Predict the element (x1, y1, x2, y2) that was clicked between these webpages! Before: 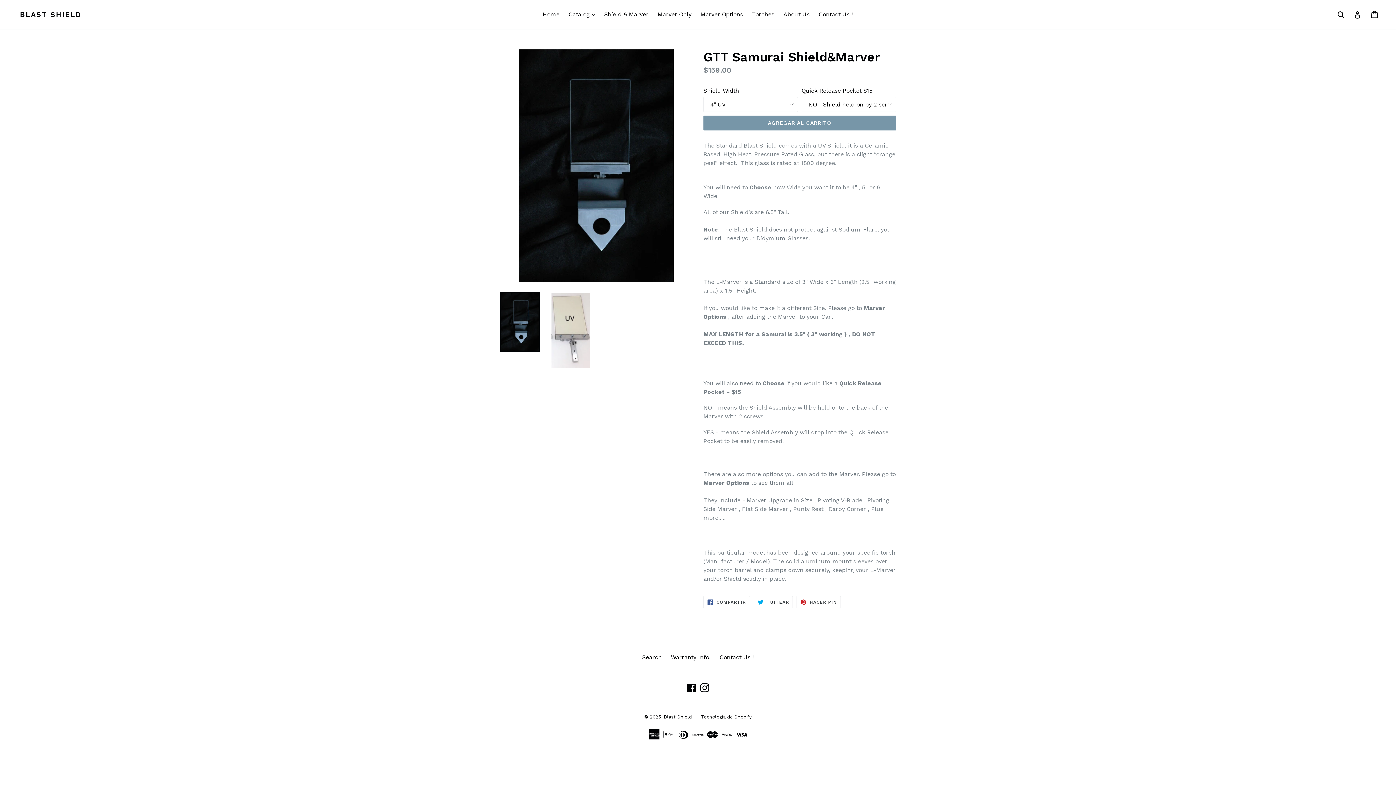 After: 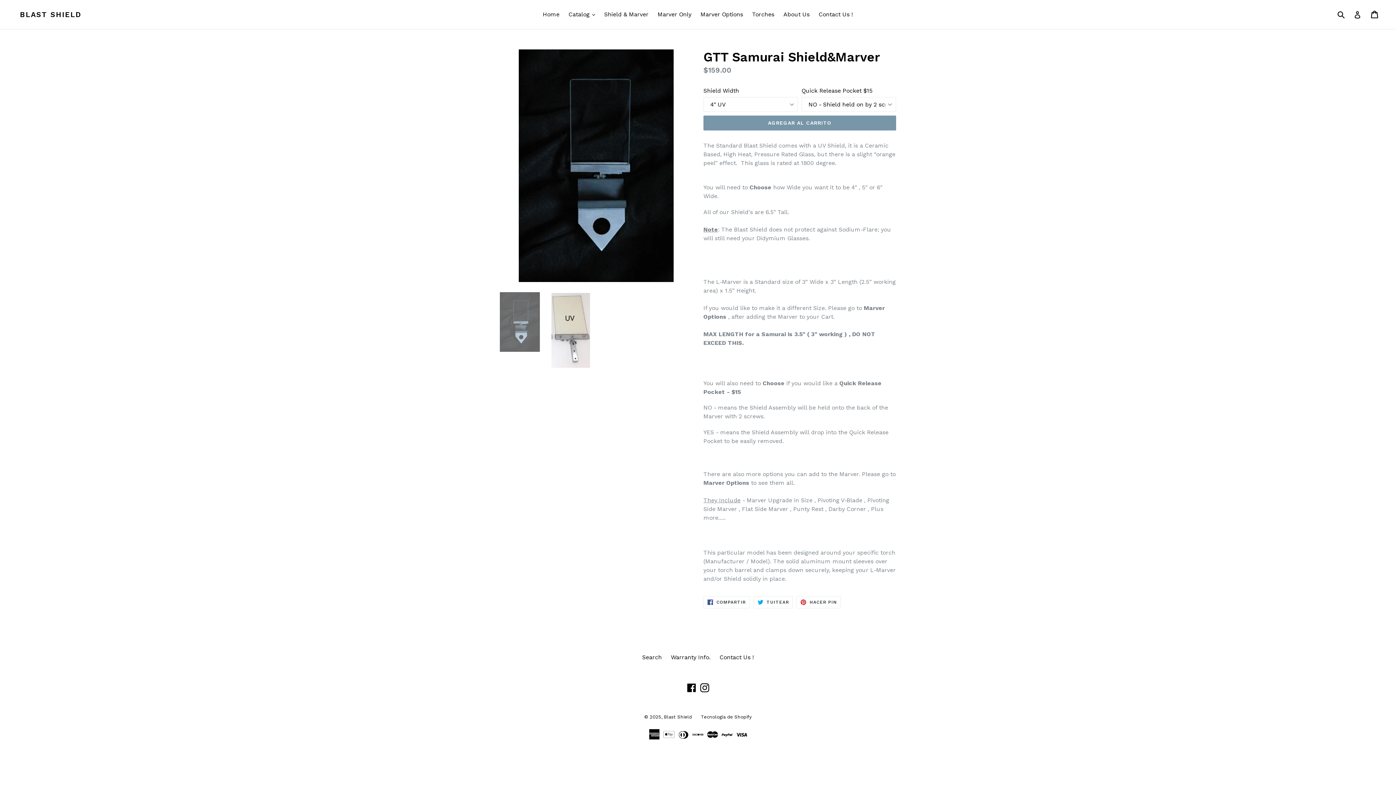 Action: bbox: (500, 292, 540, 351)